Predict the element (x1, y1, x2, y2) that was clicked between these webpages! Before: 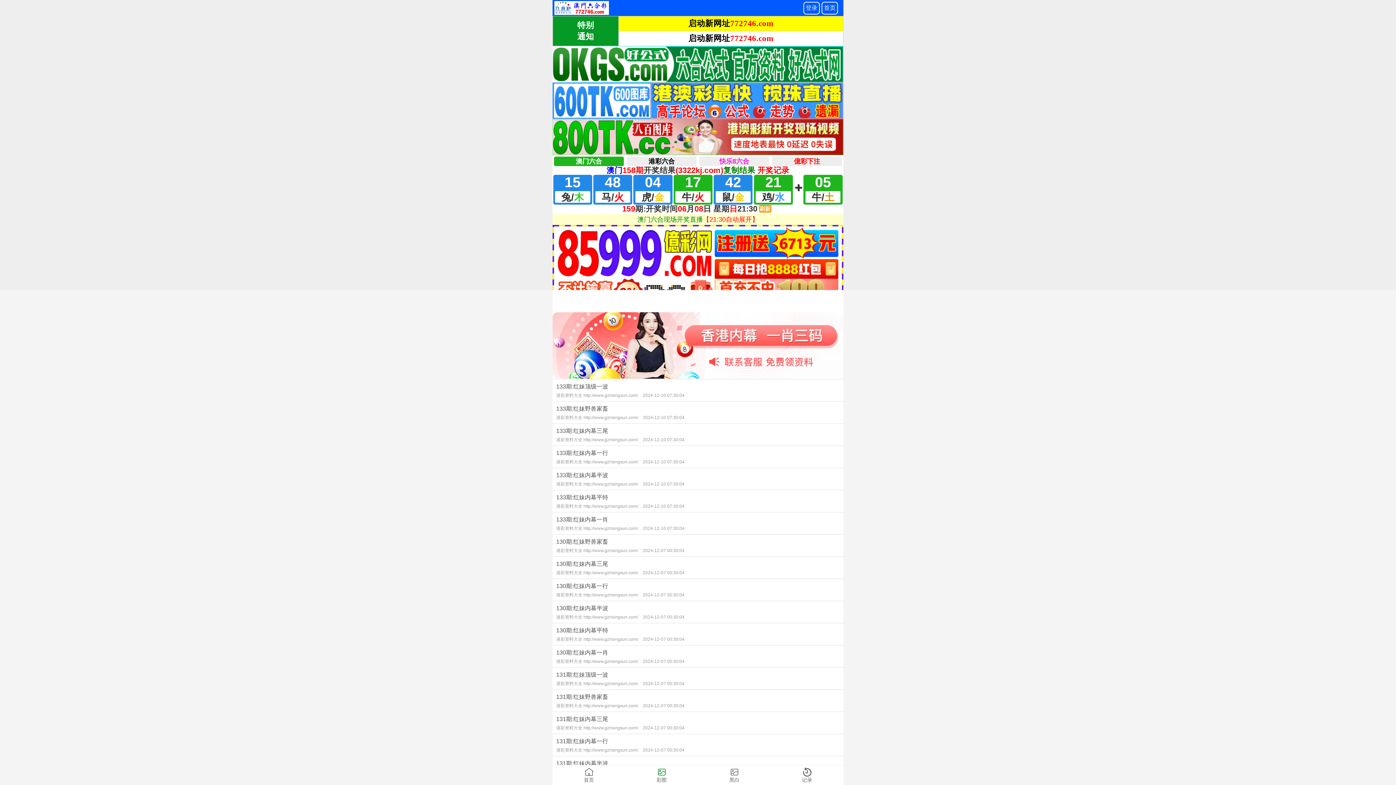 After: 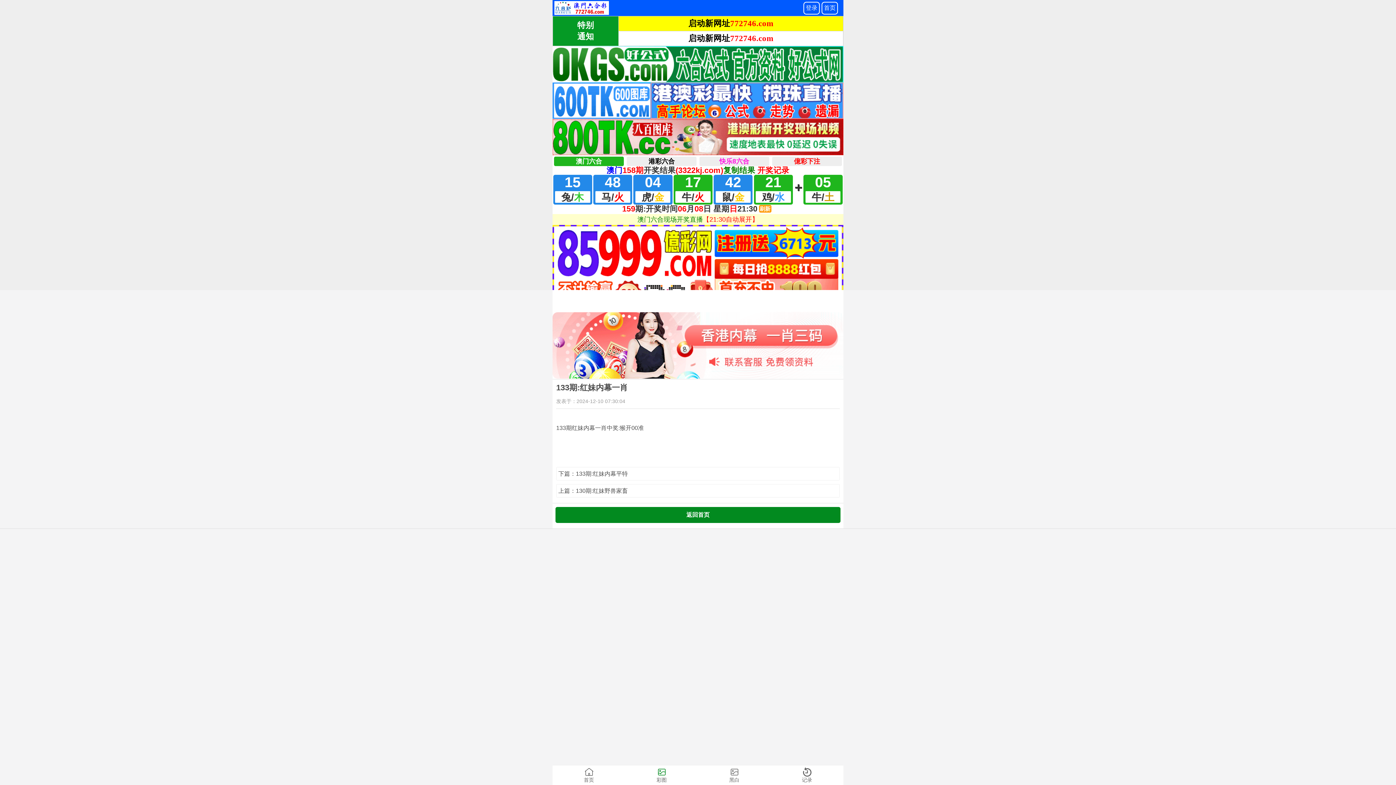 Action: label: 133期:红妹内幕一肖
港彩资料大全 http://www.gzrisingsun.com/ 2024-12-10 07:30:04 bbox: (552, 512, 843, 534)